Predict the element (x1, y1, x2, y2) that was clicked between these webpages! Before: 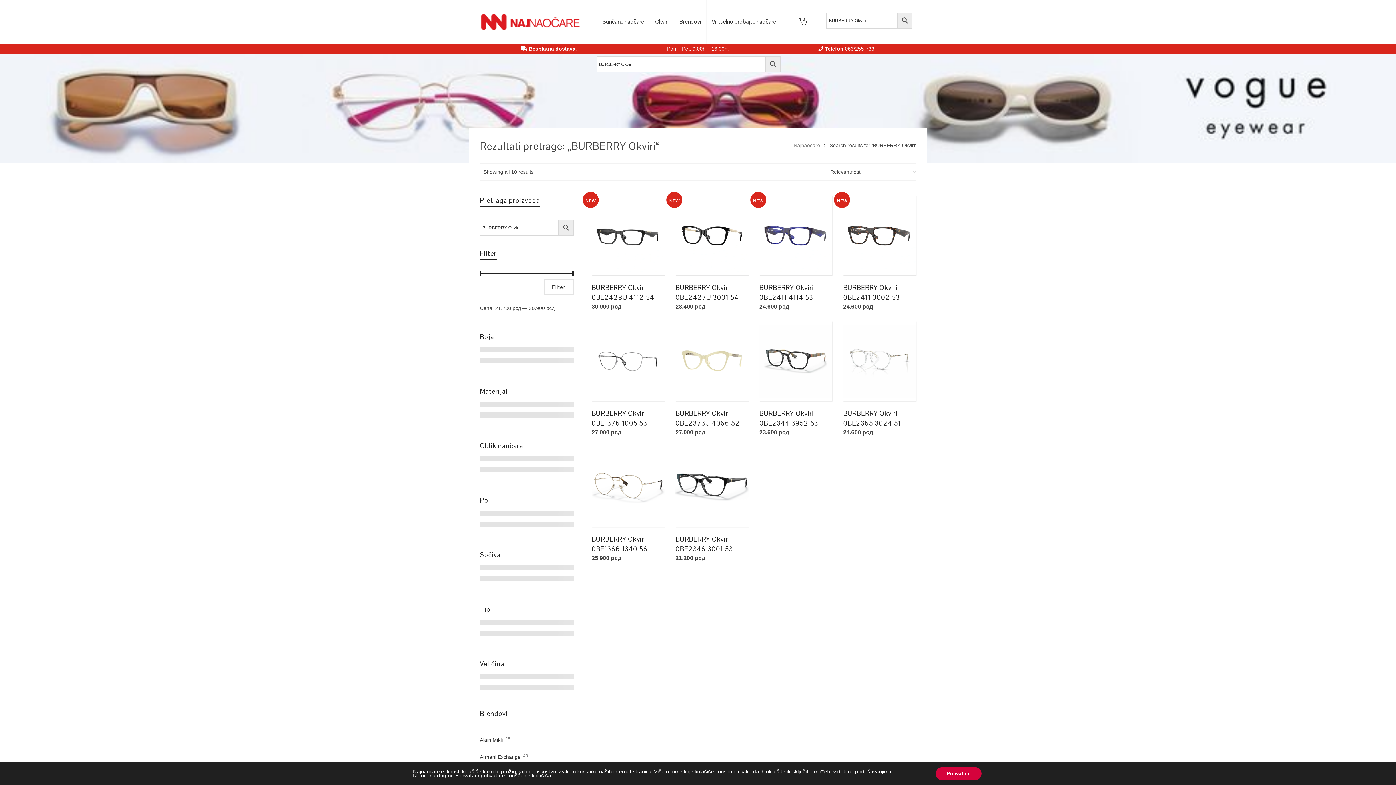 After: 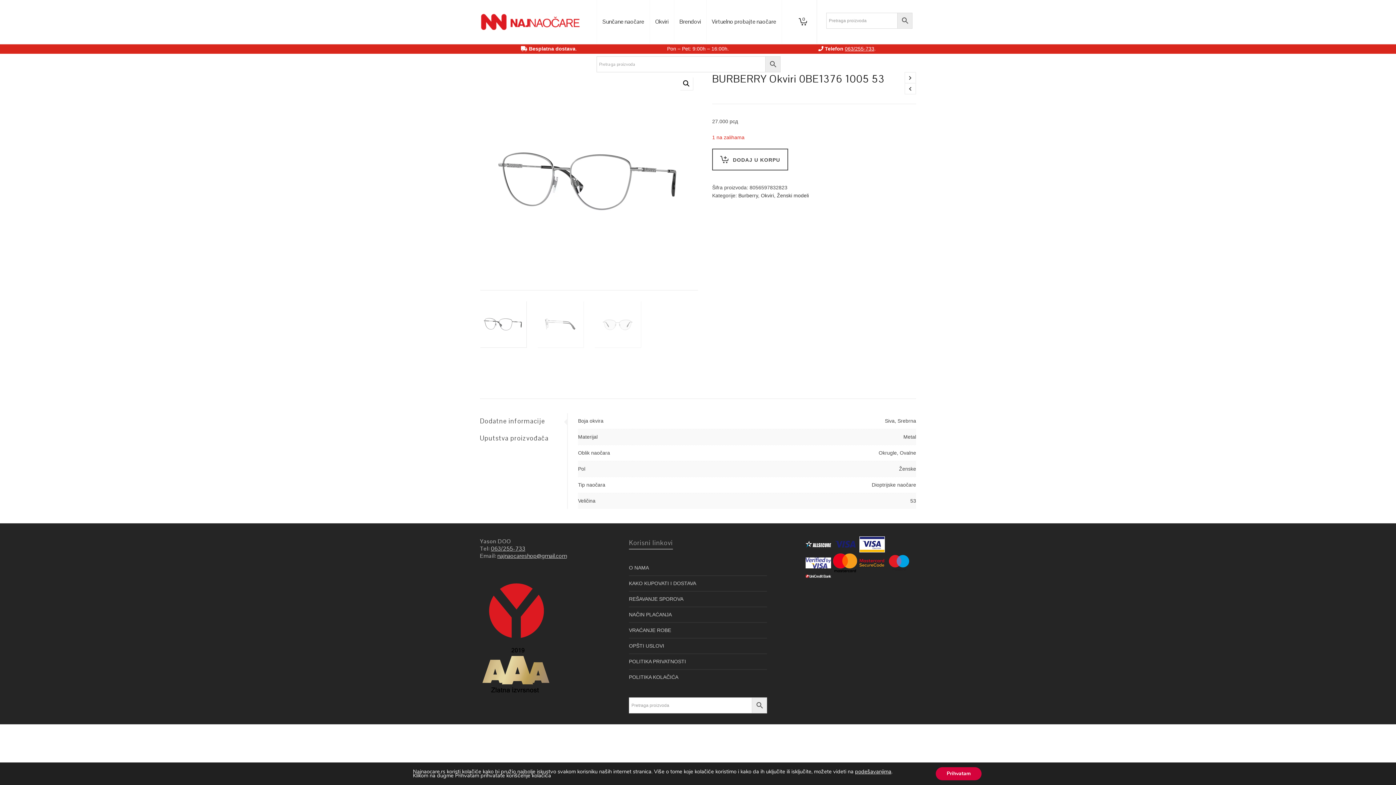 Action: bbox: (591, 321, 664, 401)